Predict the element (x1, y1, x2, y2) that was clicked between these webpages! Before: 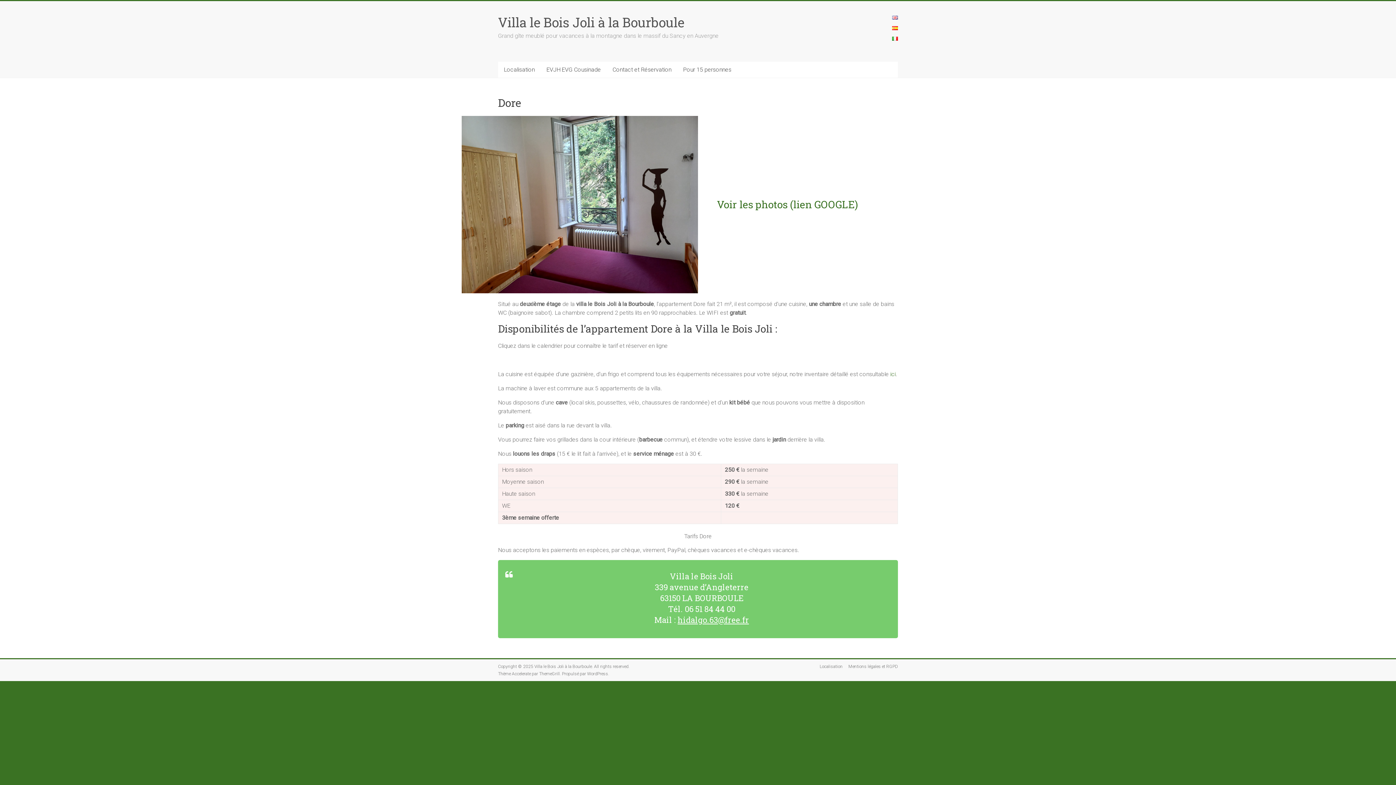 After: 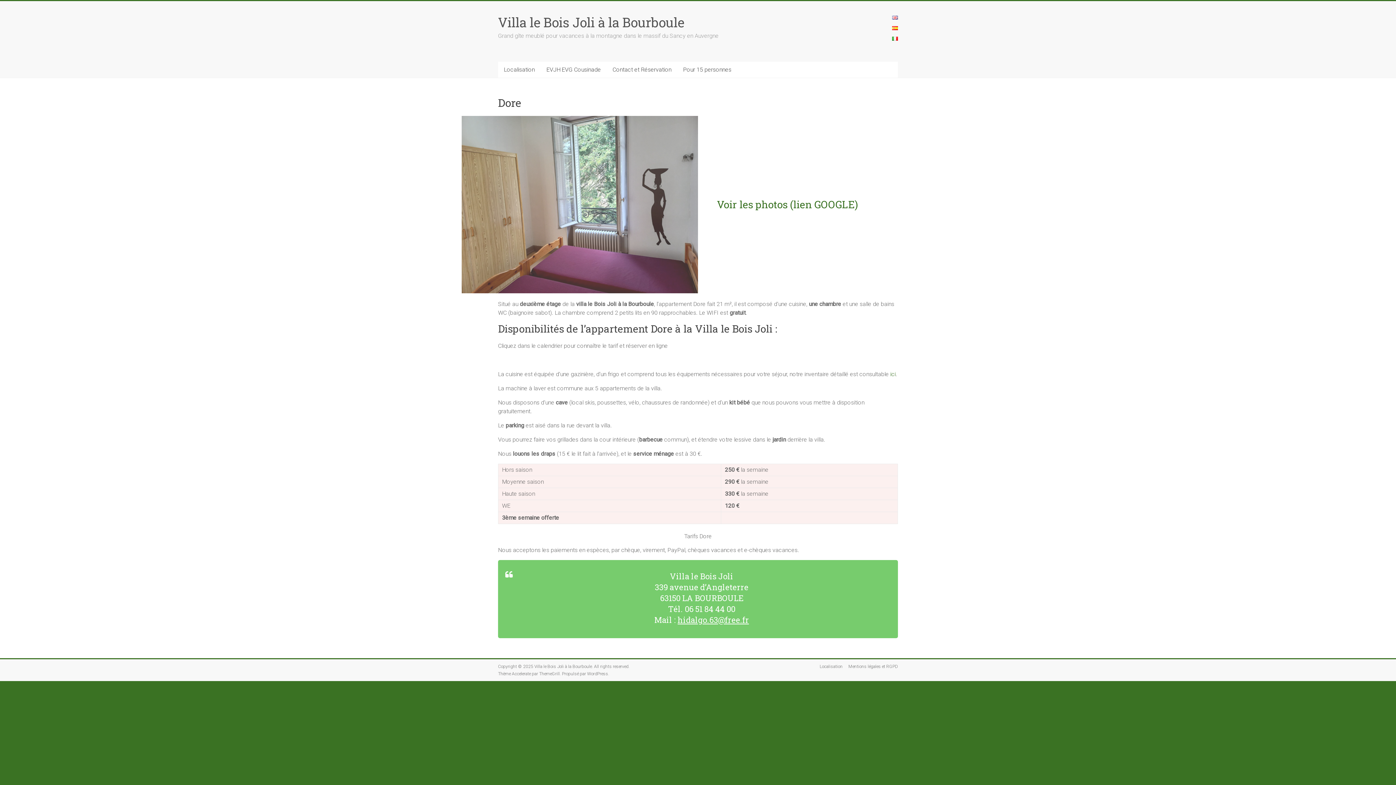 Action: bbox: (461, 116, 698, 299)